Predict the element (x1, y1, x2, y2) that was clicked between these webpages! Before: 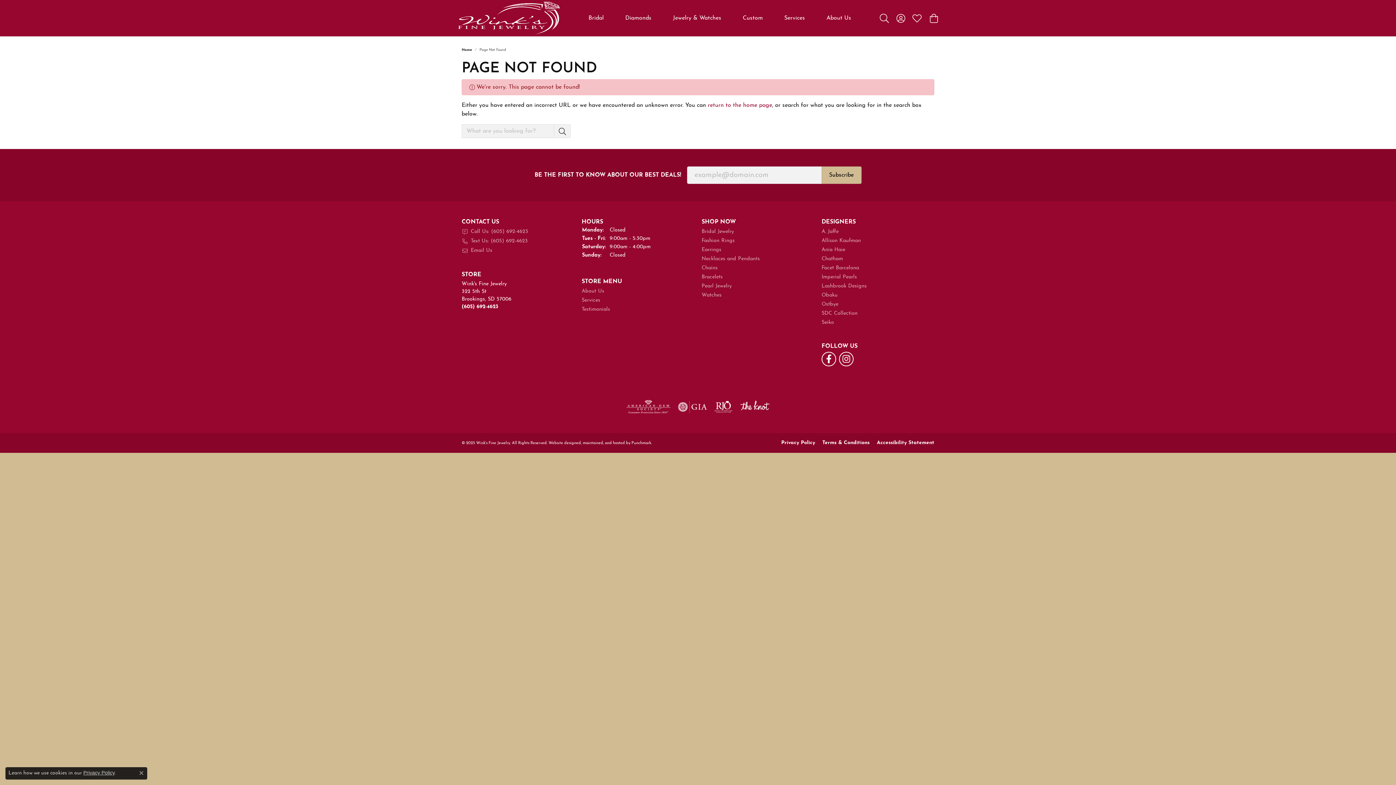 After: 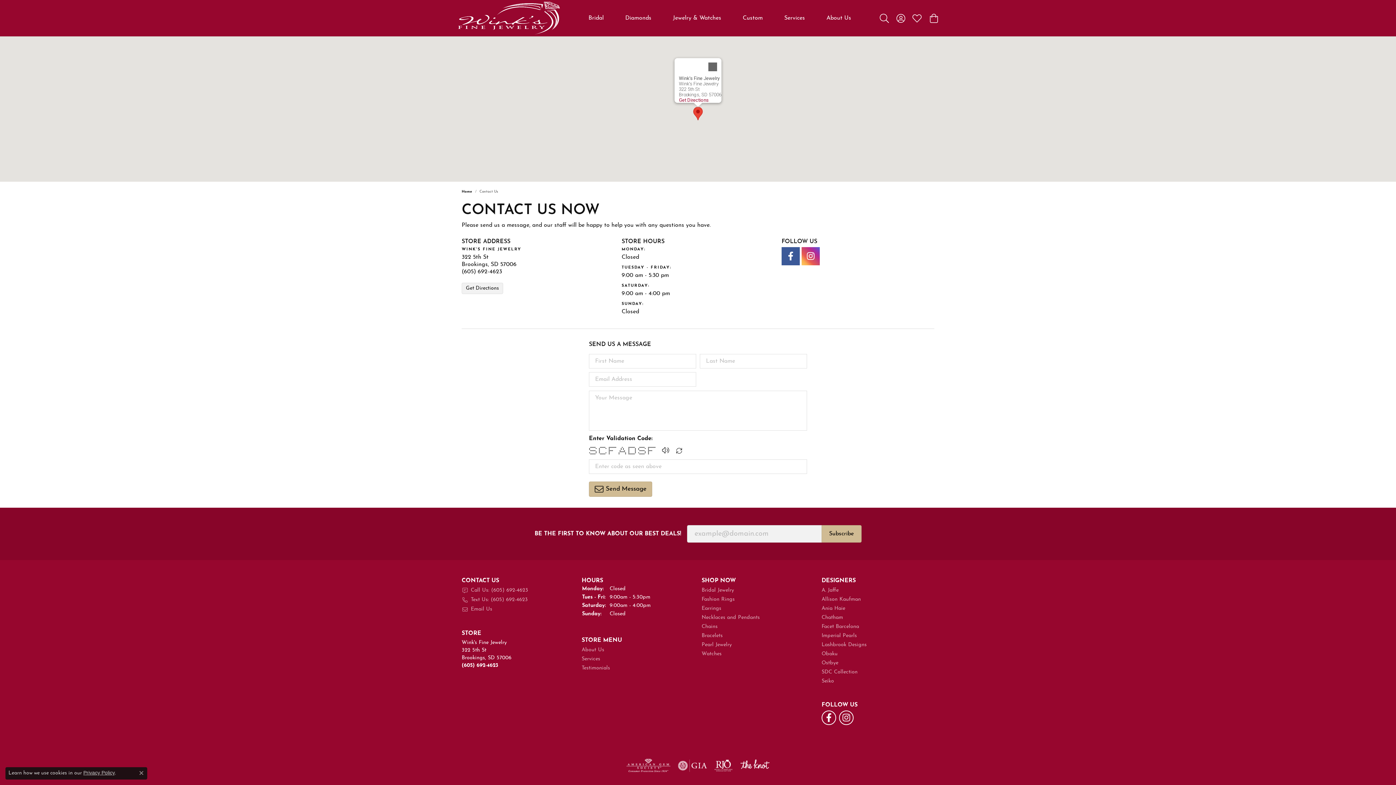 Action: label:  
Email Us bbox: (461, 247, 574, 254)